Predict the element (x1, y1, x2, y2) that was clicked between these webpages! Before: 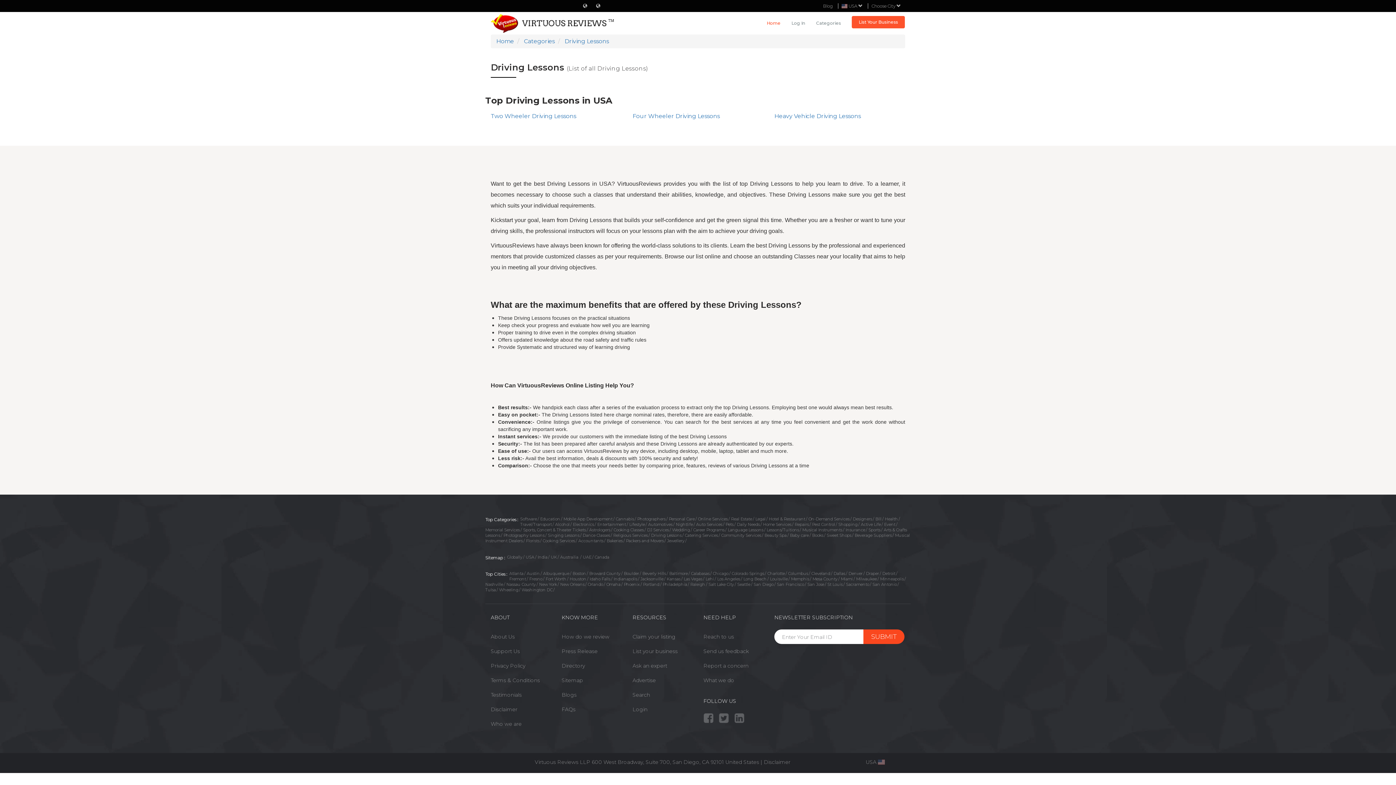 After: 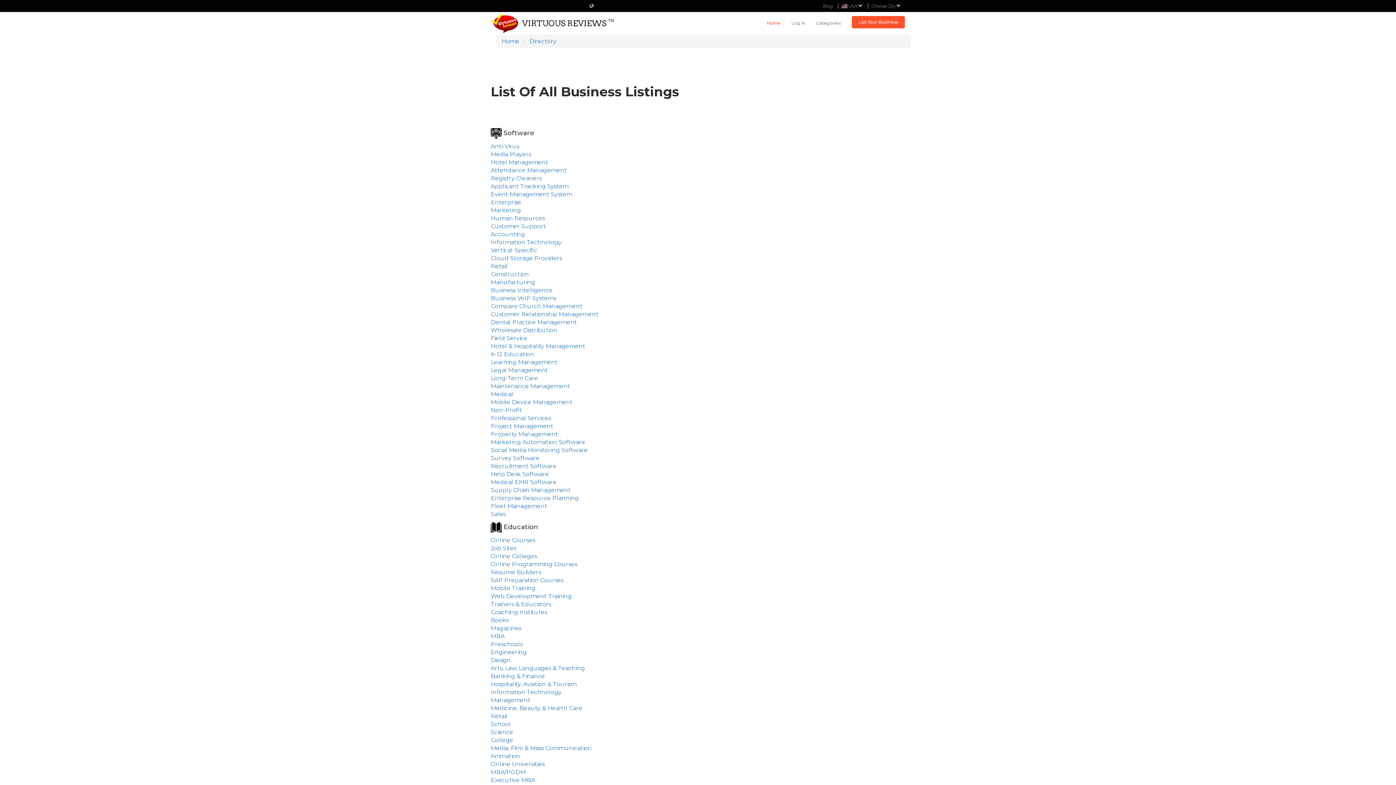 Action: label: Directory bbox: (561, 662, 585, 669)